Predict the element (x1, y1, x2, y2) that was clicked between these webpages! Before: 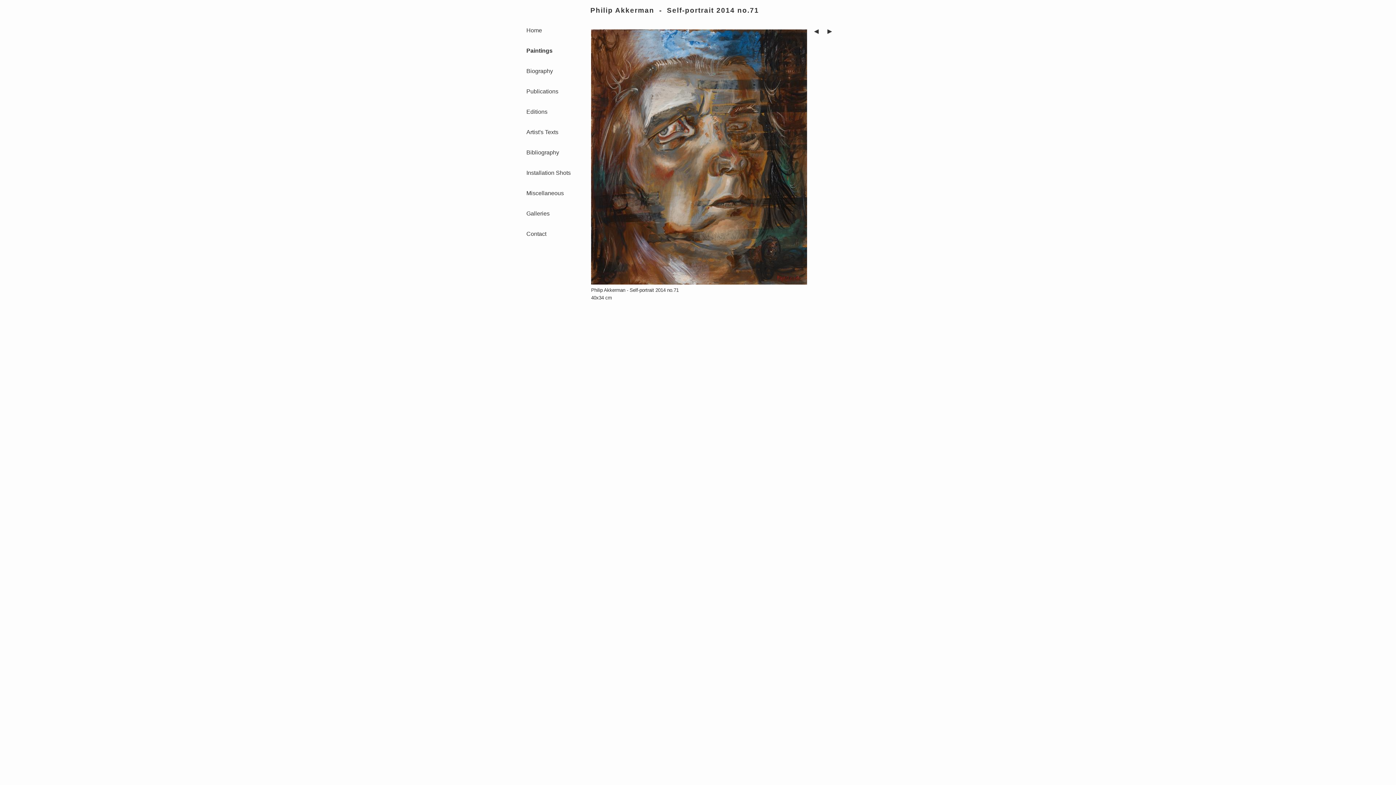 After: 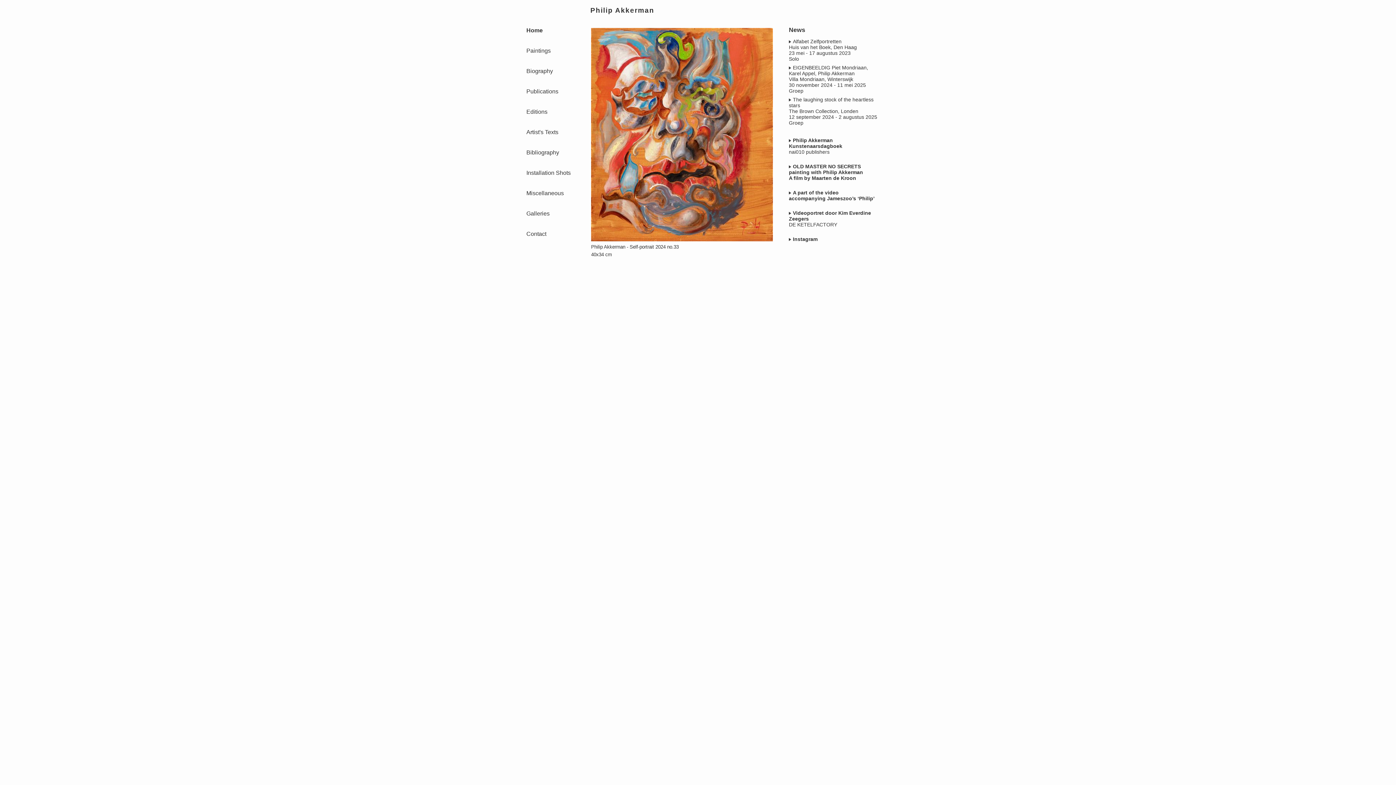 Action: bbox: (526, 27, 542, 33) label: Home